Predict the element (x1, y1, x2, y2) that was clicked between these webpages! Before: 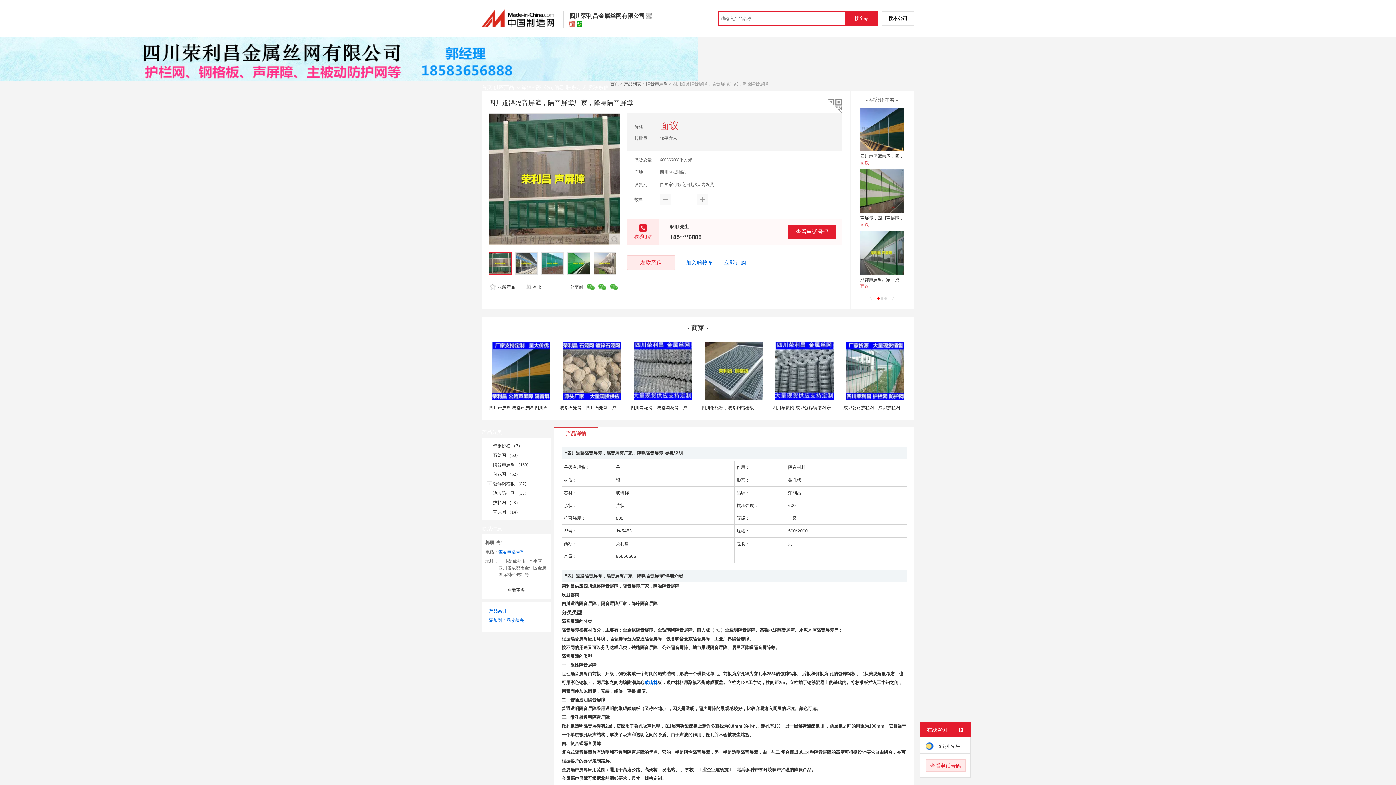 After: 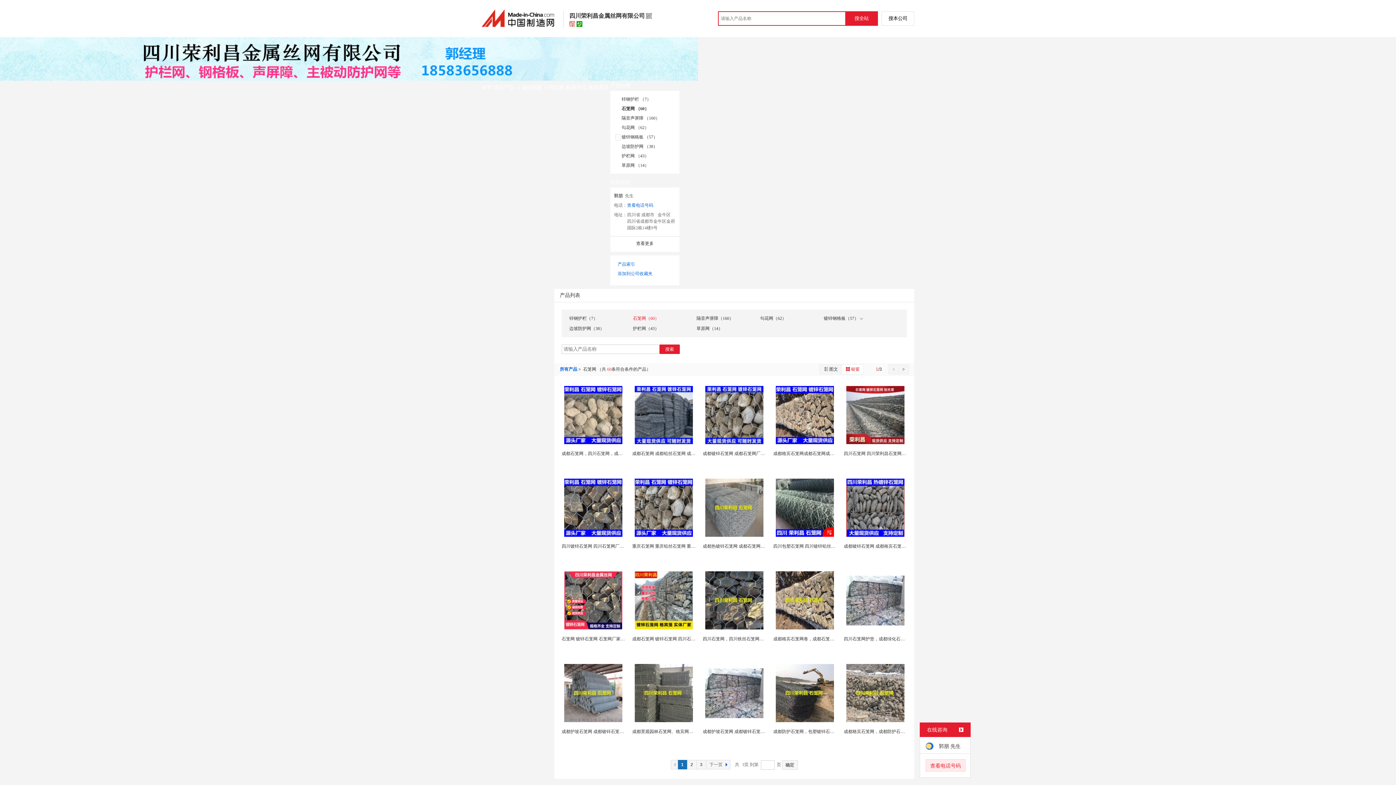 Action: label: 石笼网 （60） bbox: (493, 453, 520, 458)